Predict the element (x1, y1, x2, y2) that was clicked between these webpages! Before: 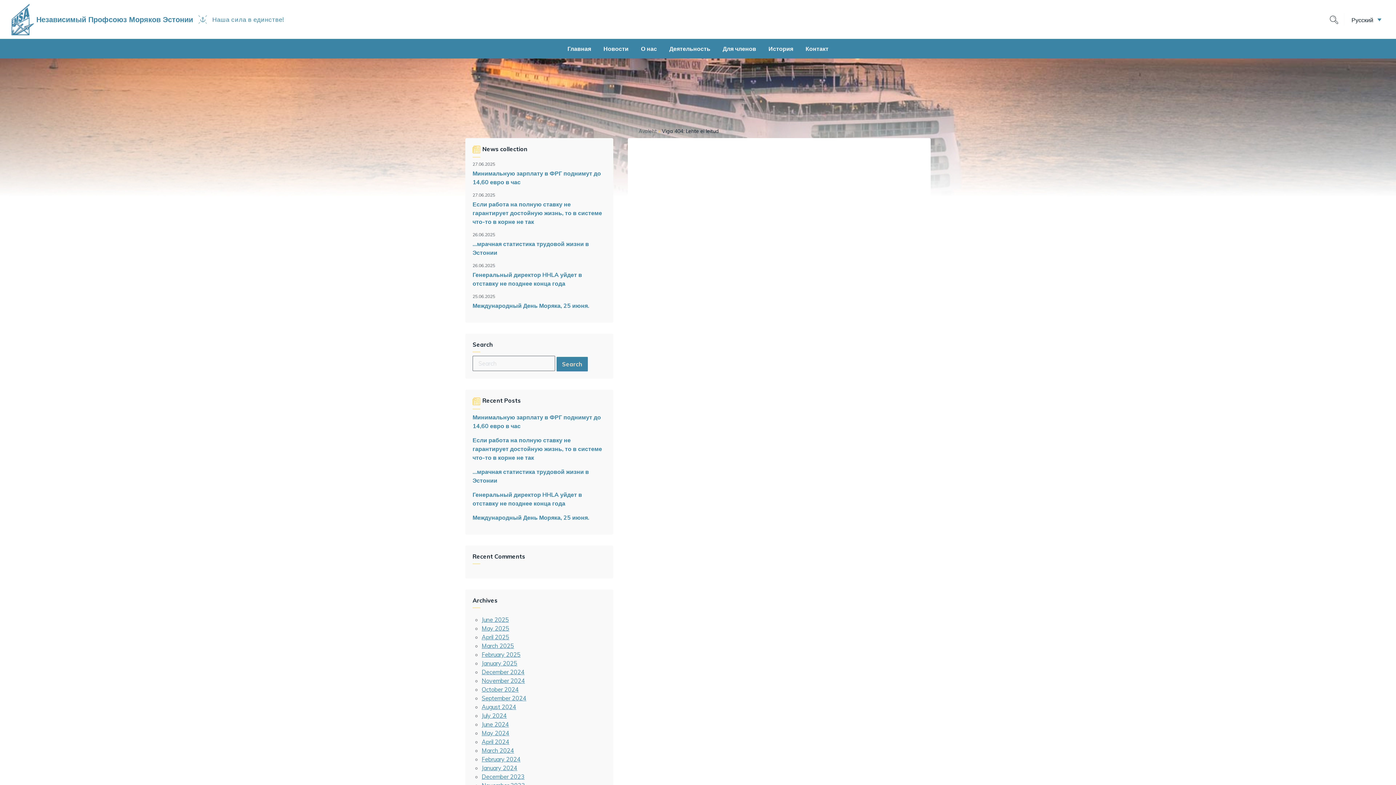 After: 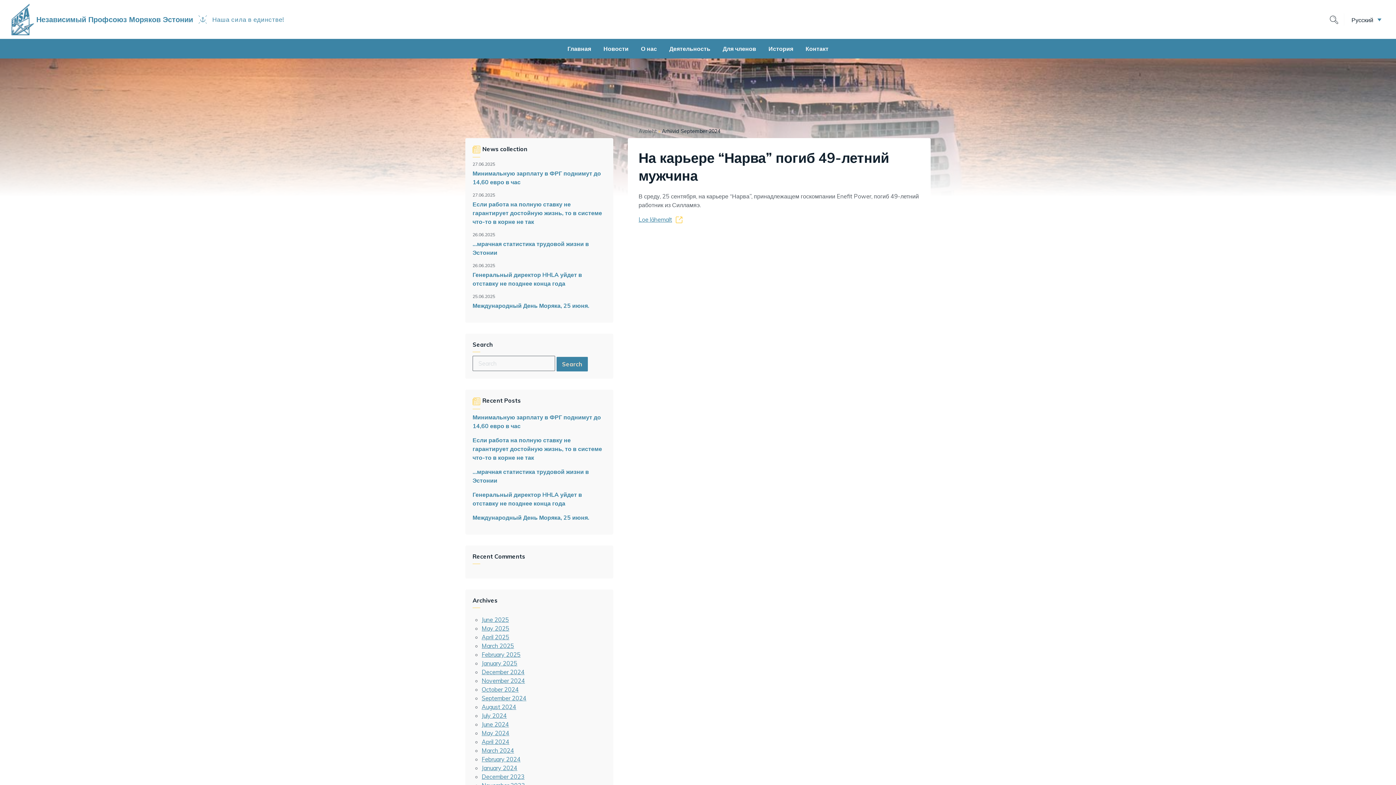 Action: label: September 2024 bbox: (481, 694, 526, 702)